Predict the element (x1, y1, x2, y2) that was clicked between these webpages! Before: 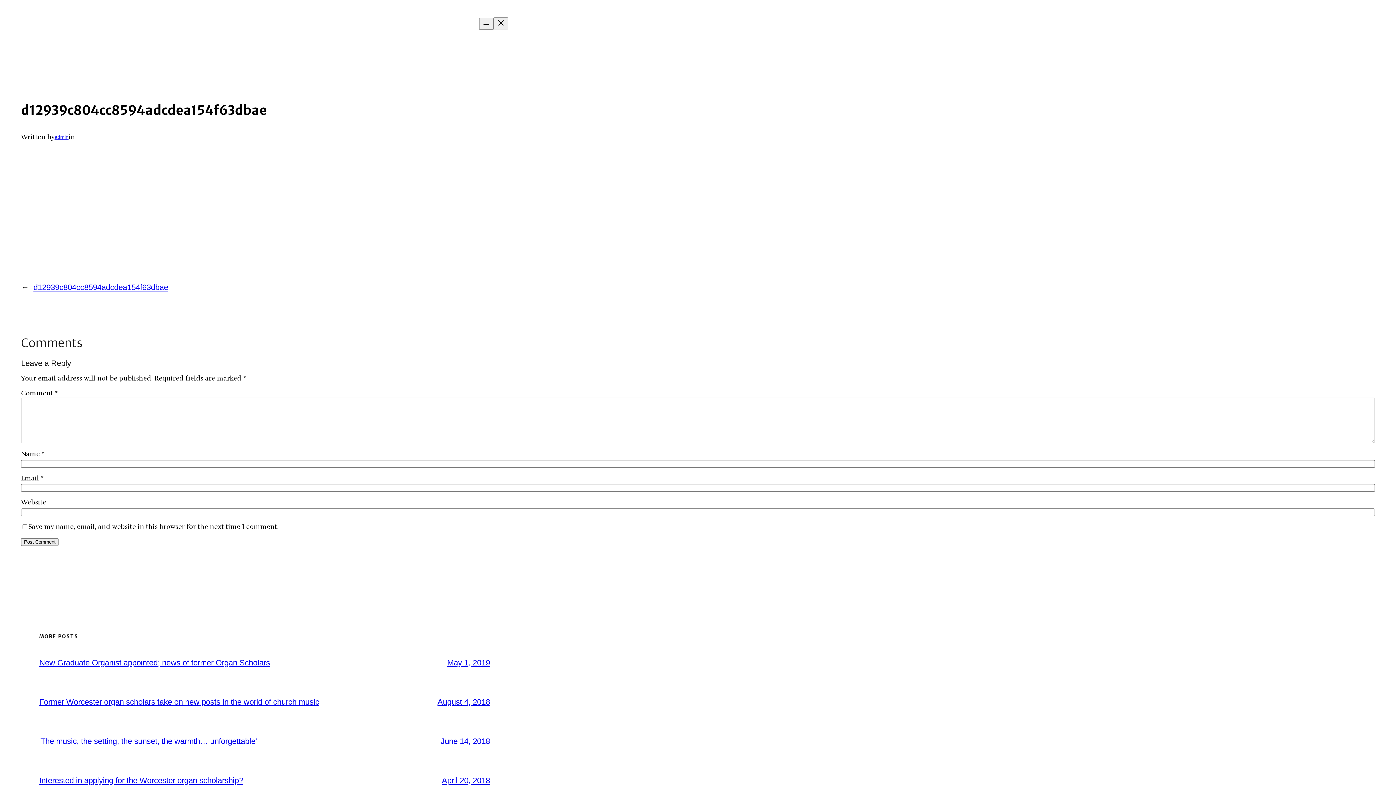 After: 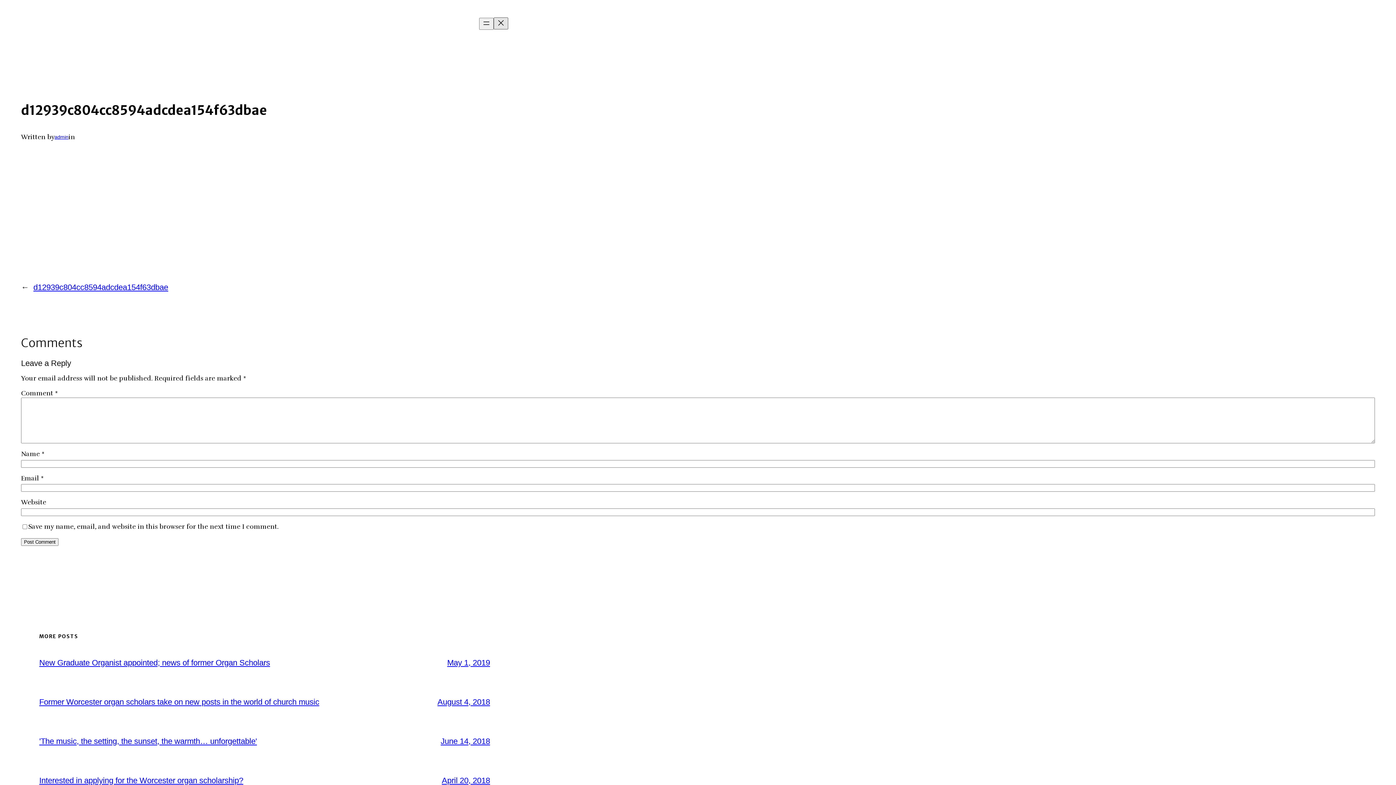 Action: label: Close menu bbox: (493, 17, 508, 29)